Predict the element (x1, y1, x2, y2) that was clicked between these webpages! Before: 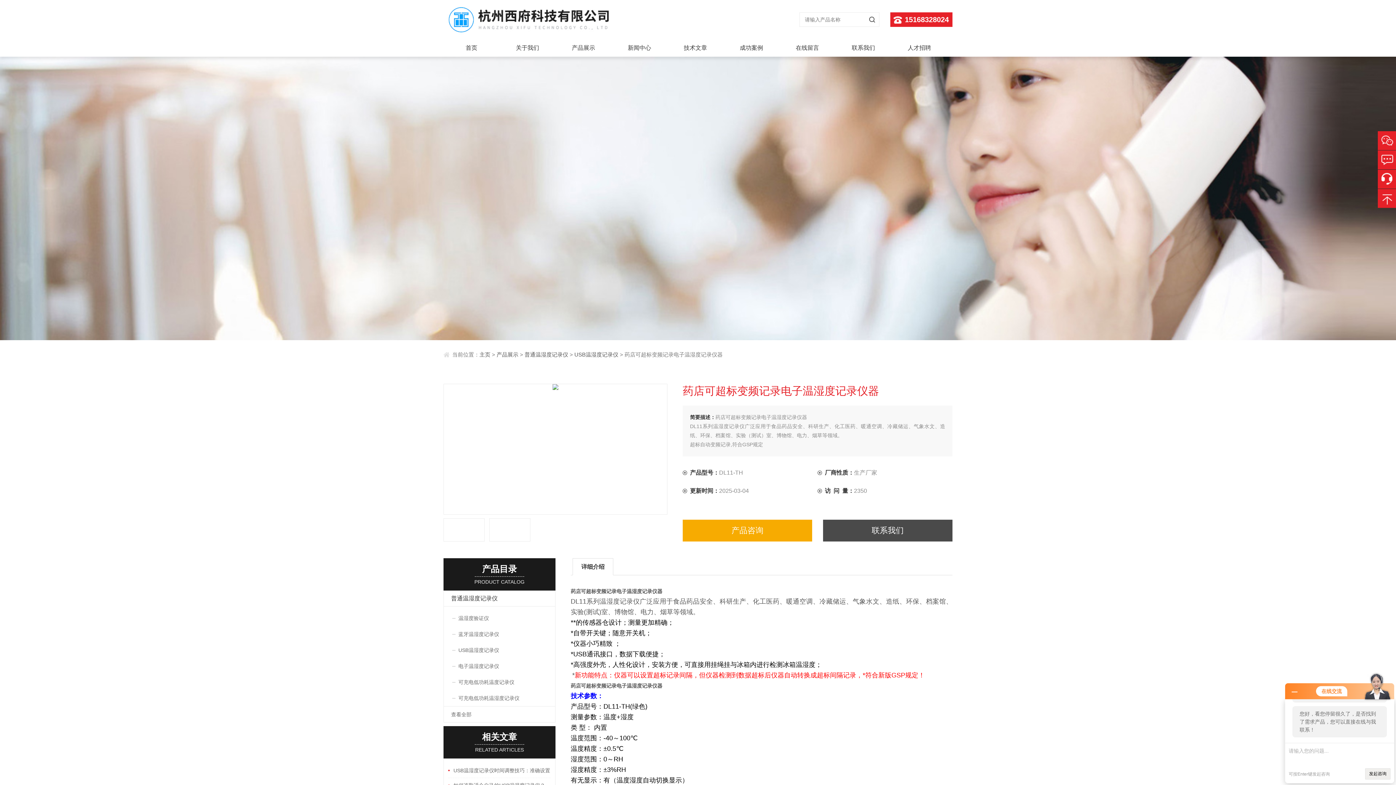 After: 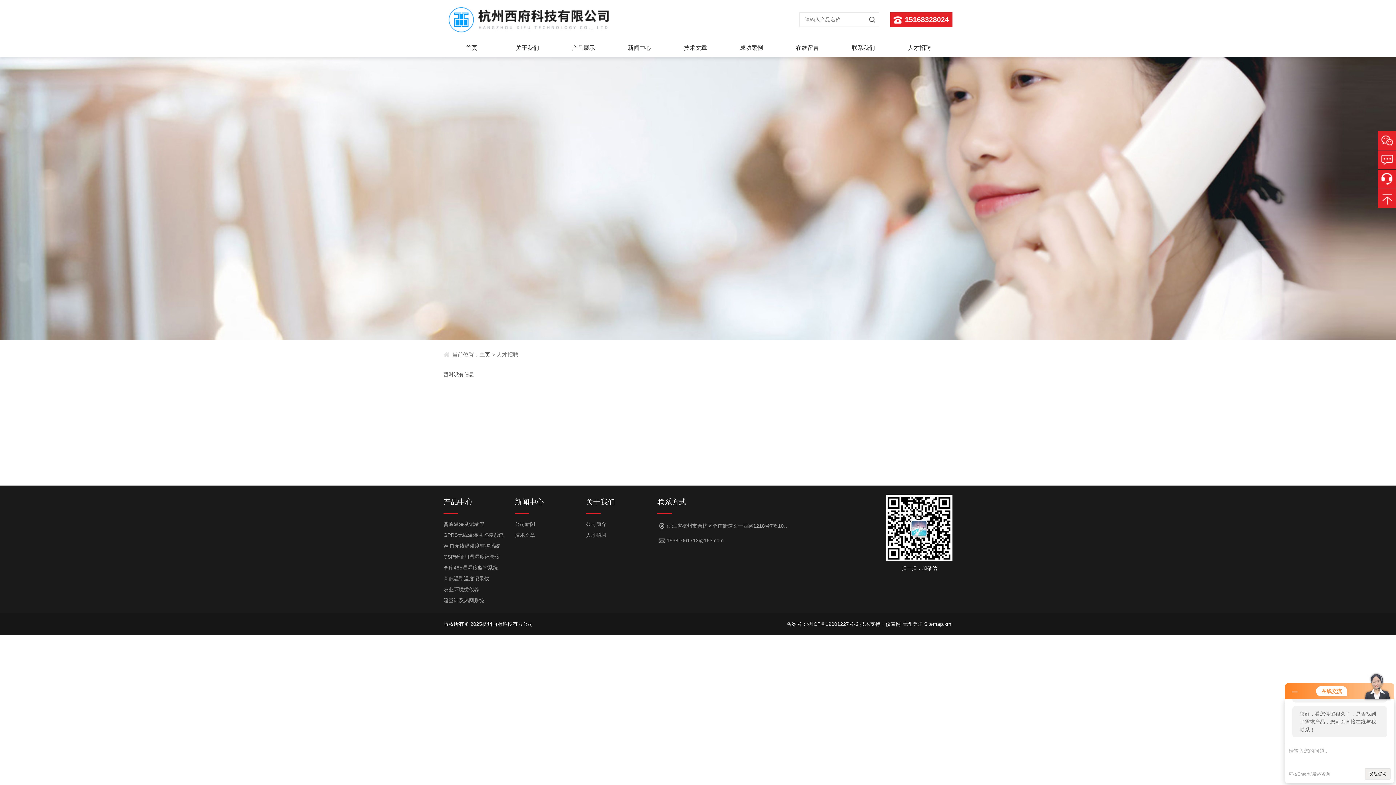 Action: bbox: (891, 39, 947, 56) label: 人才招聘